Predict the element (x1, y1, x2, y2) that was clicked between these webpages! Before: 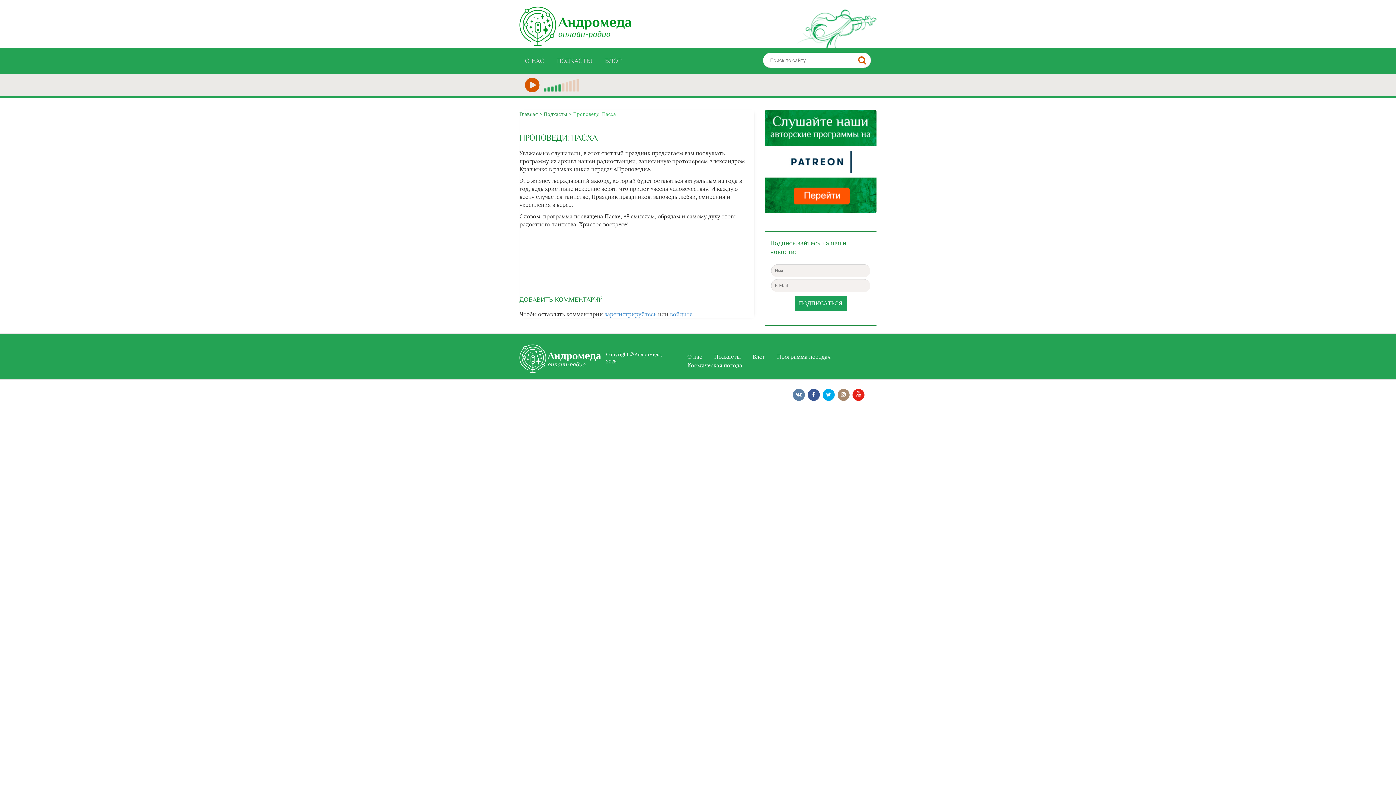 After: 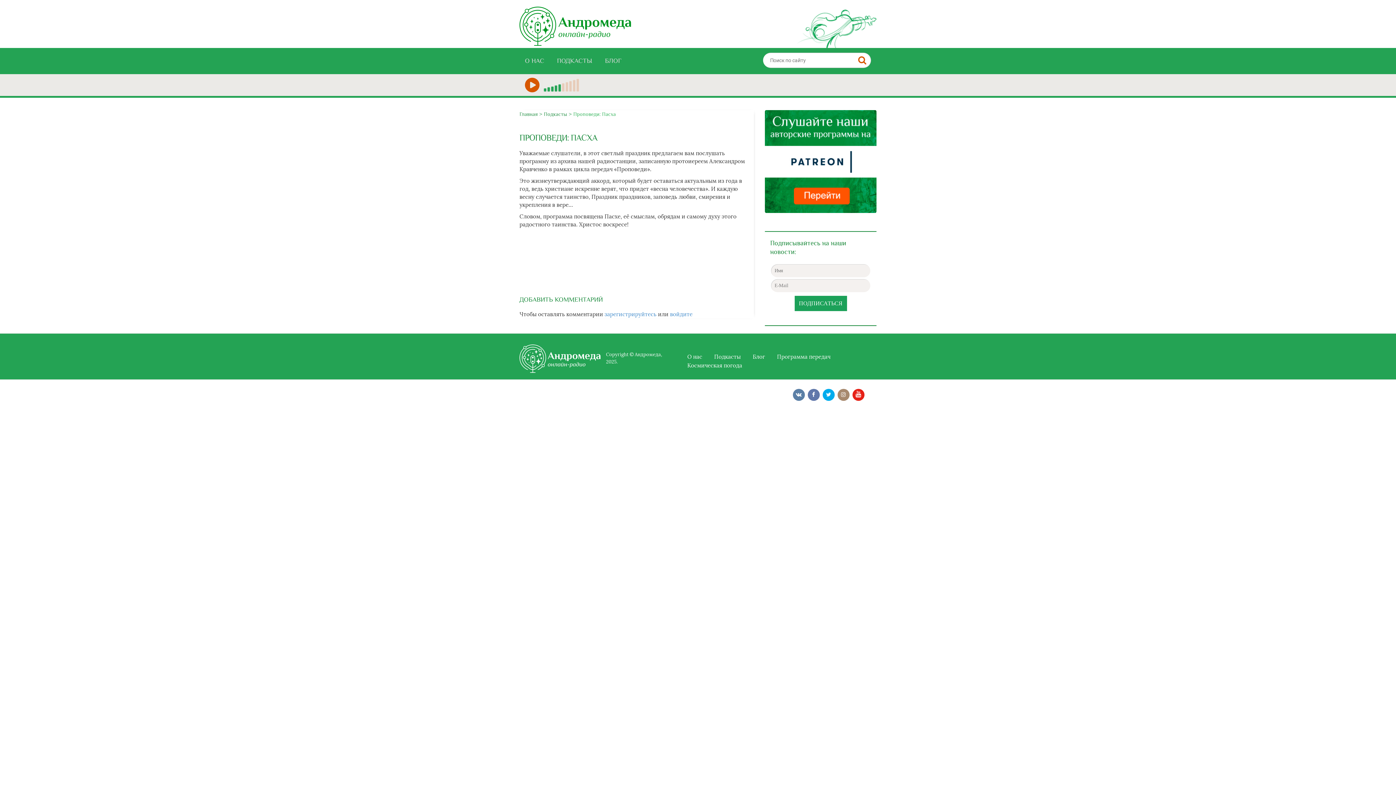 Action: bbox: (807, 389, 819, 401)